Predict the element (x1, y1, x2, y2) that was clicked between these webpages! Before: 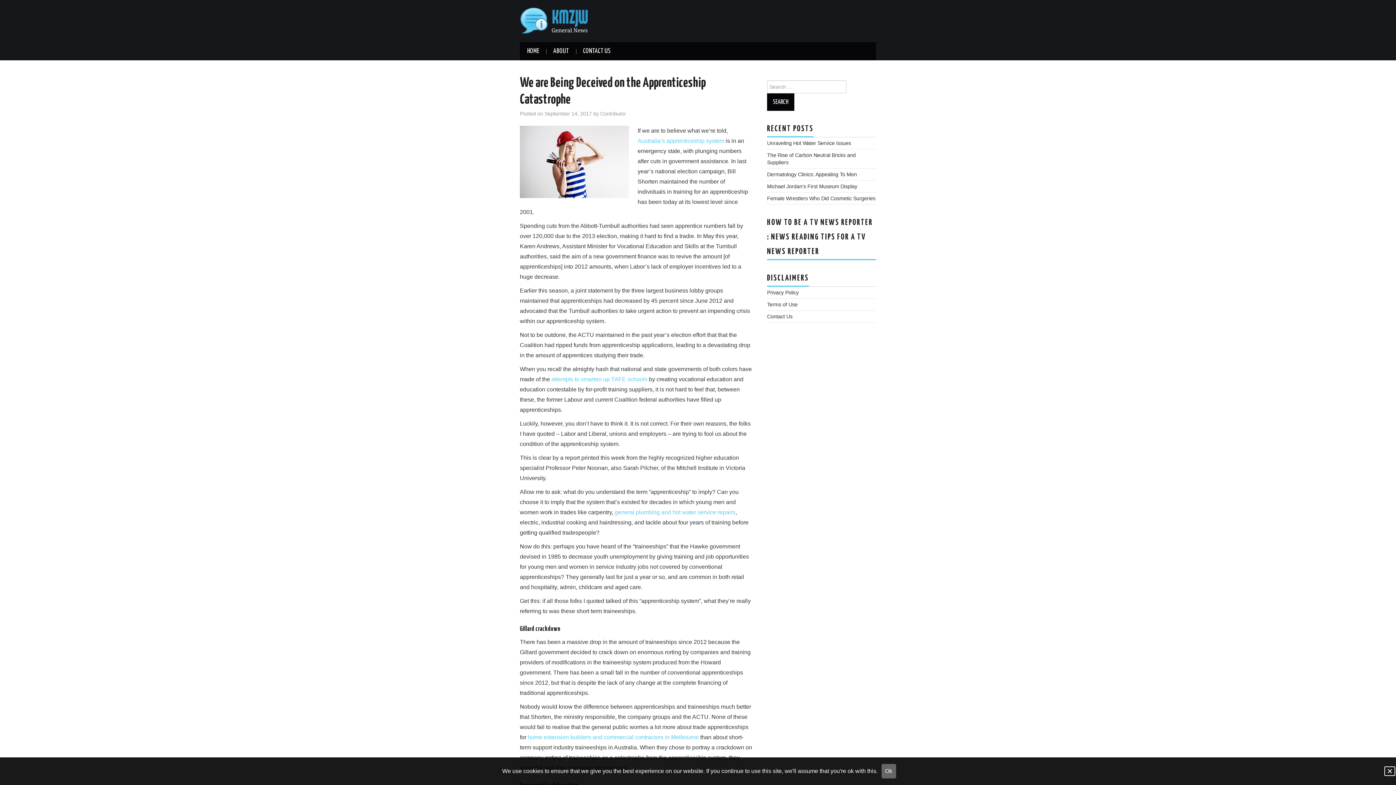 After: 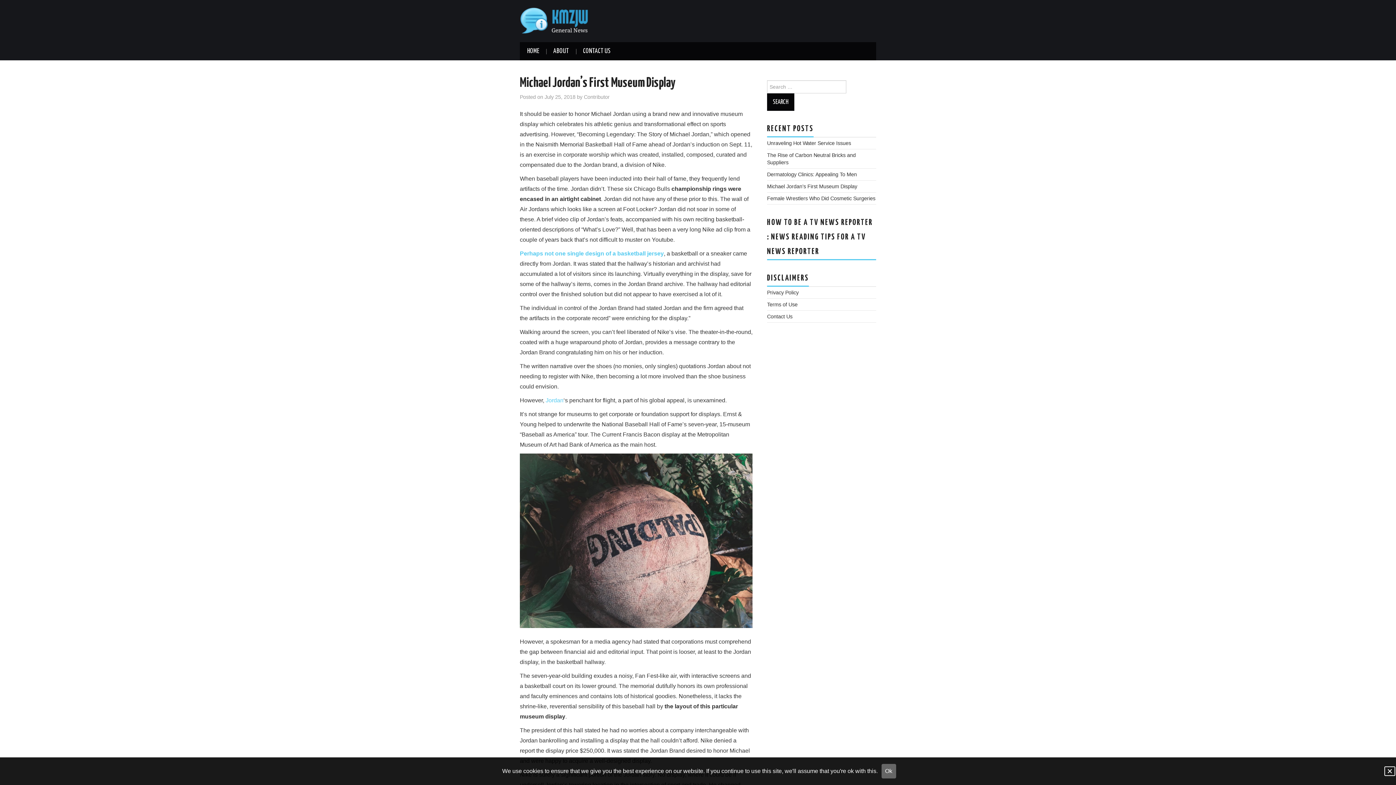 Action: label: Michael Jordan’s First Museum Display bbox: (767, 183, 857, 189)